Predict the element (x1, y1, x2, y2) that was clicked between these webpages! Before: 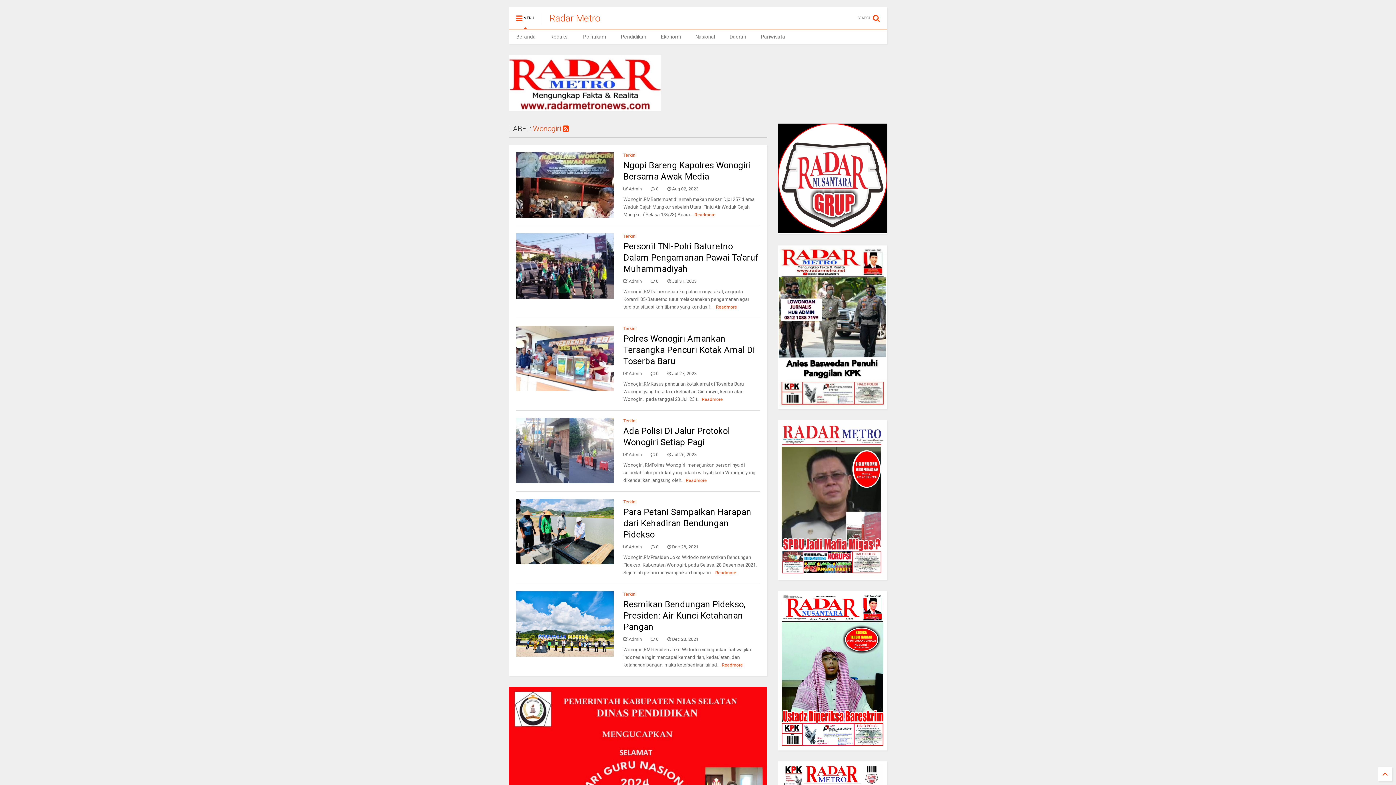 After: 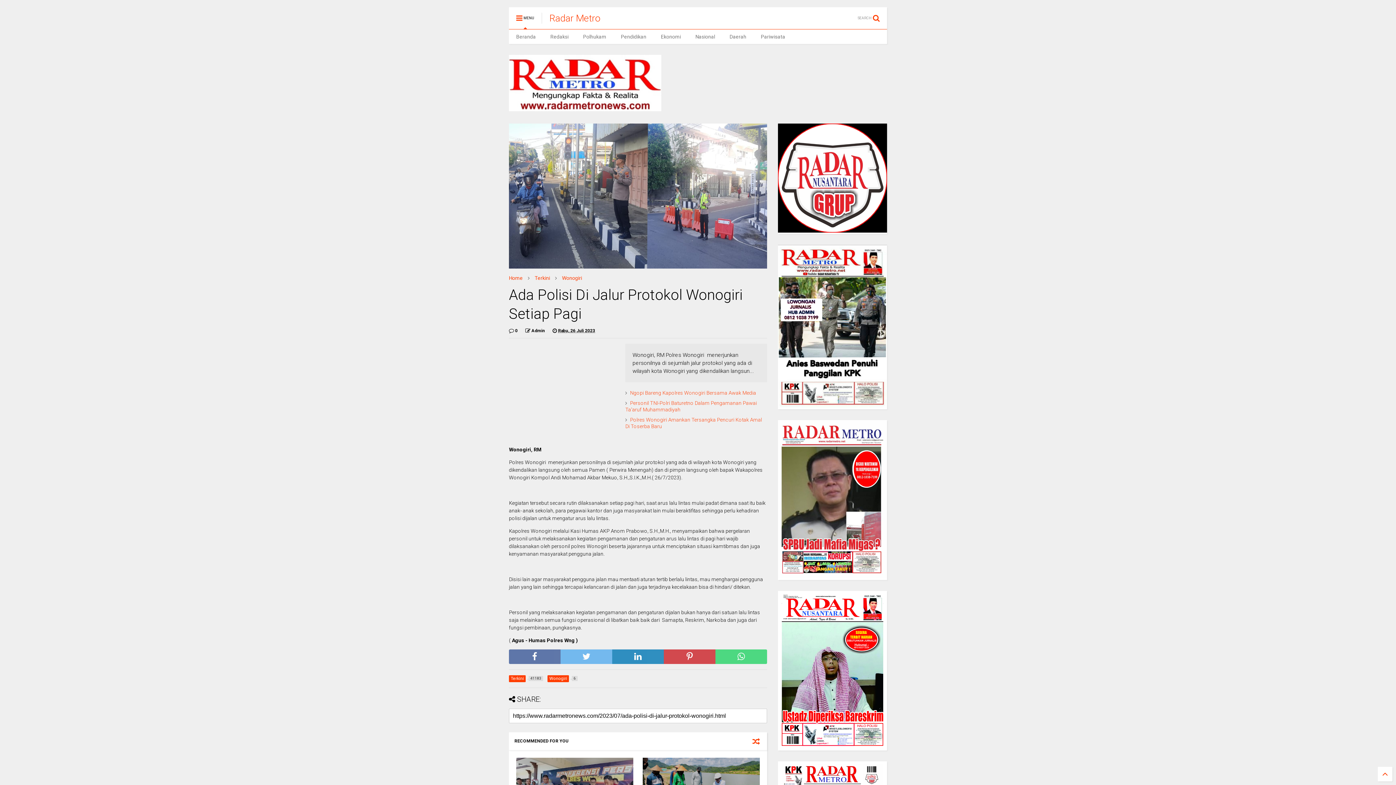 Action: bbox: (516, 418, 613, 483)